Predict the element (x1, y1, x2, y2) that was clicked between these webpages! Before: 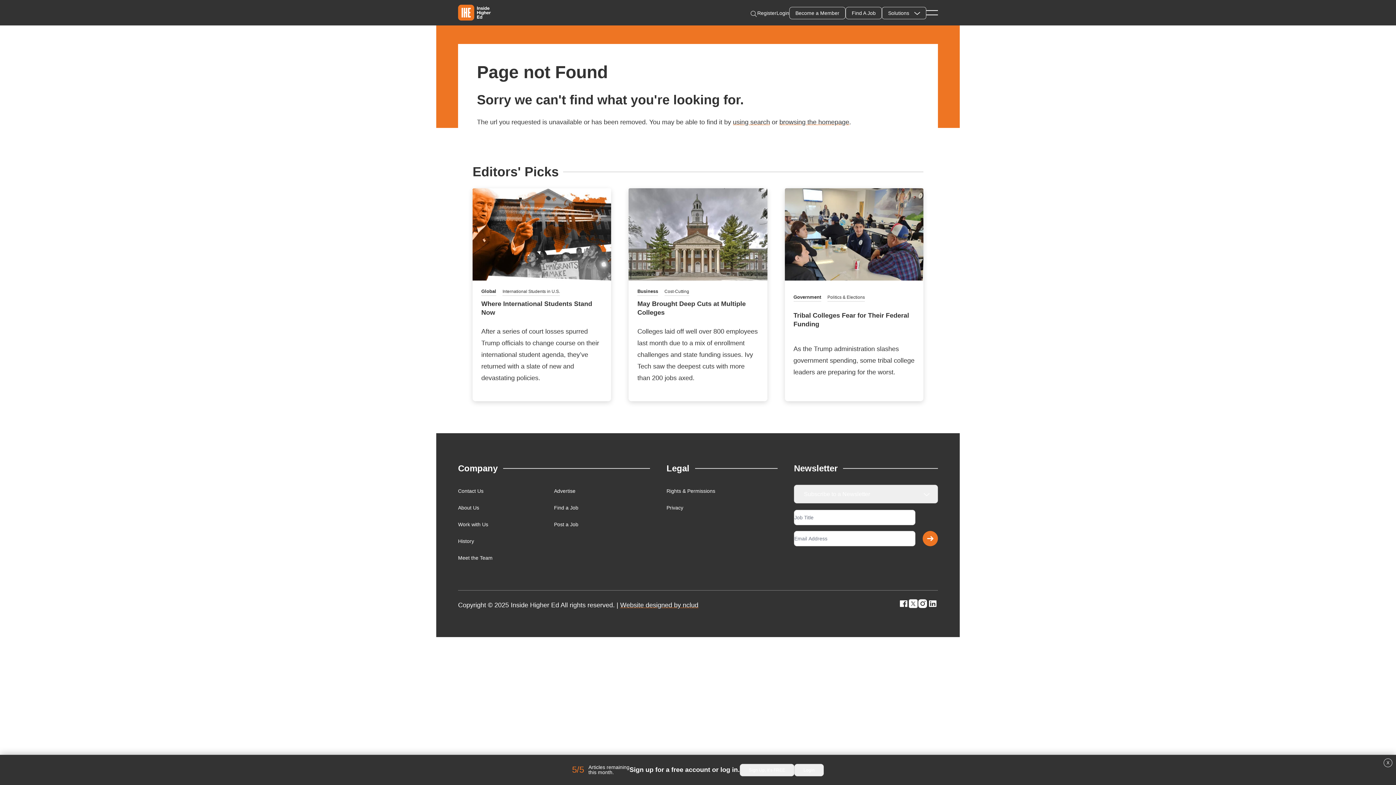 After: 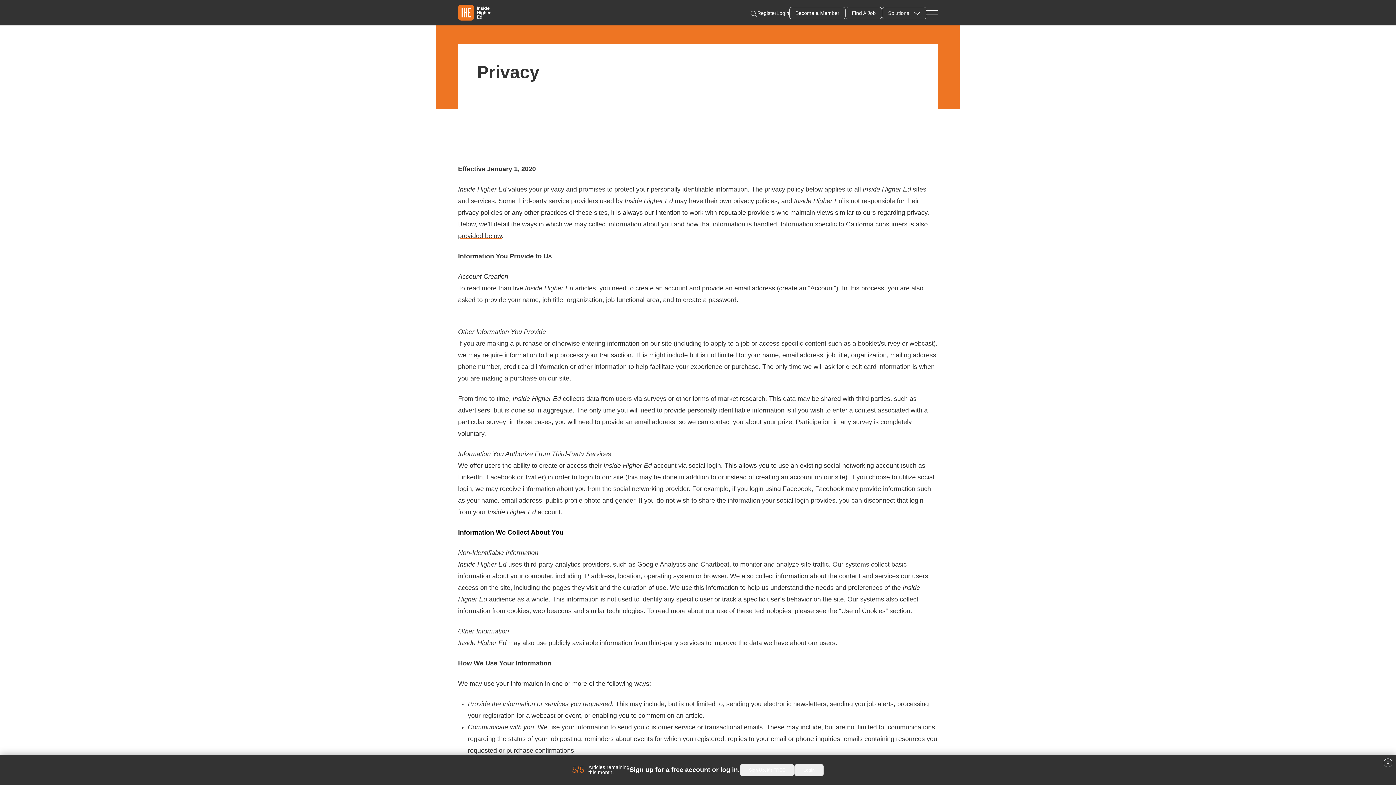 Action: bbox: (666, 505, 683, 511) label: Privacy